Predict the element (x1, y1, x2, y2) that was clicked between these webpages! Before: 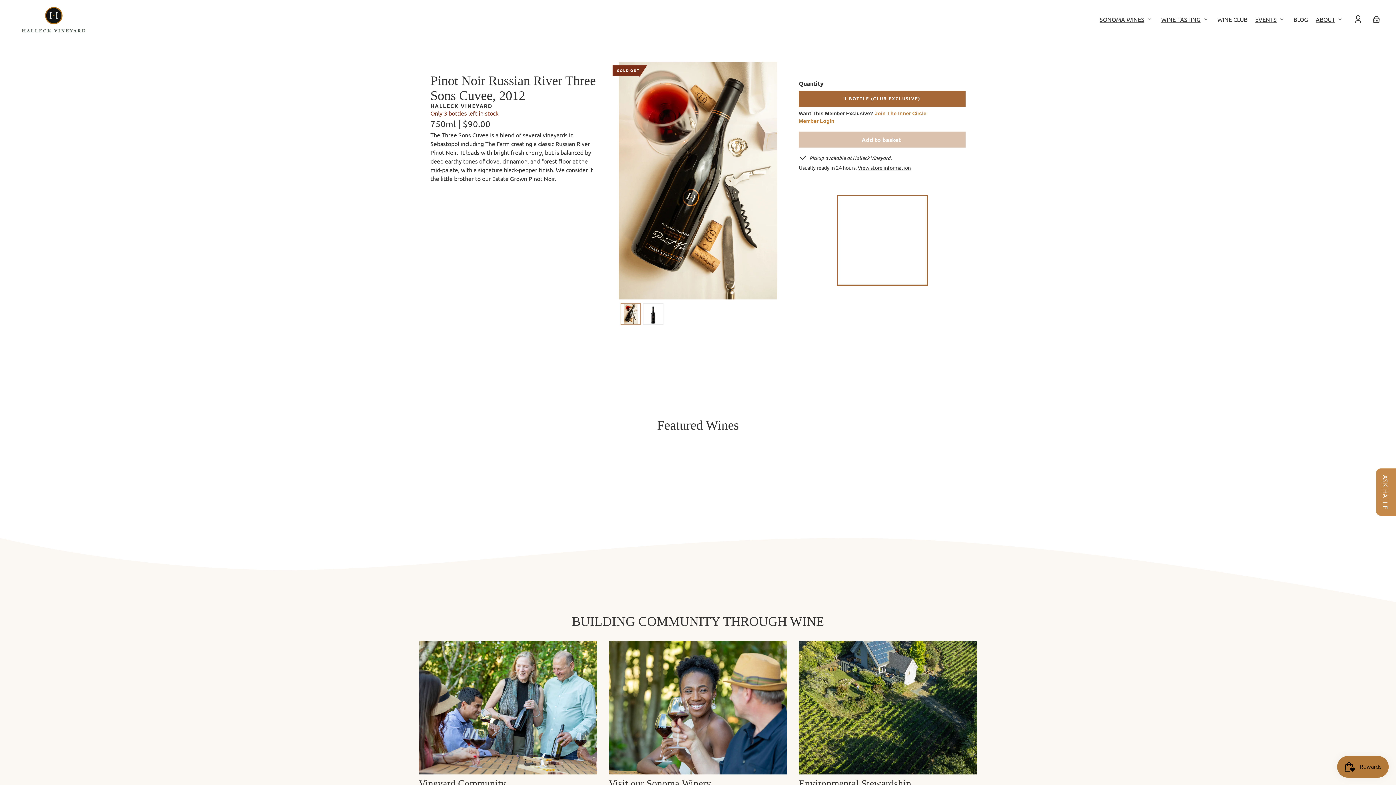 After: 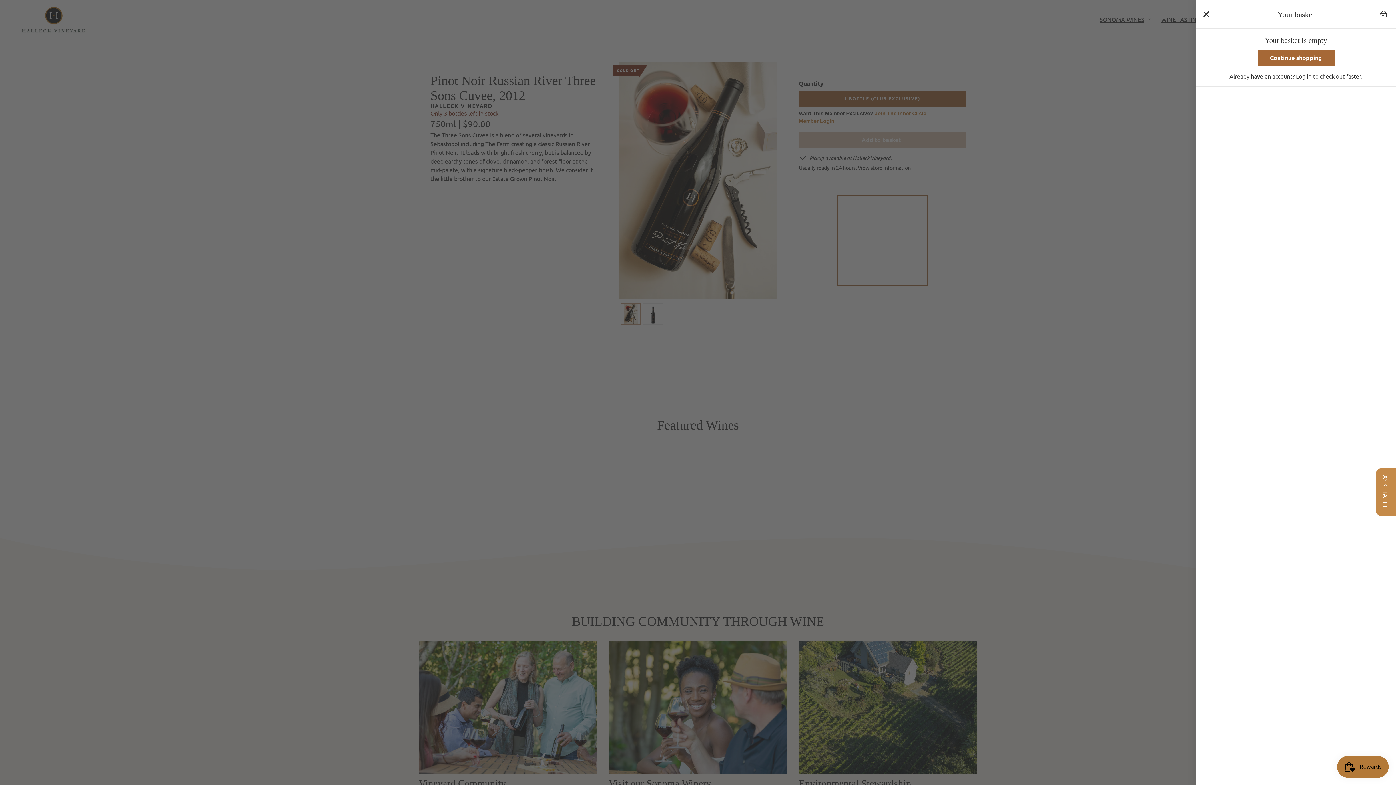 Action: label: Translation missing: en.cart.name bbox: (1368, 11, 1384, 27)